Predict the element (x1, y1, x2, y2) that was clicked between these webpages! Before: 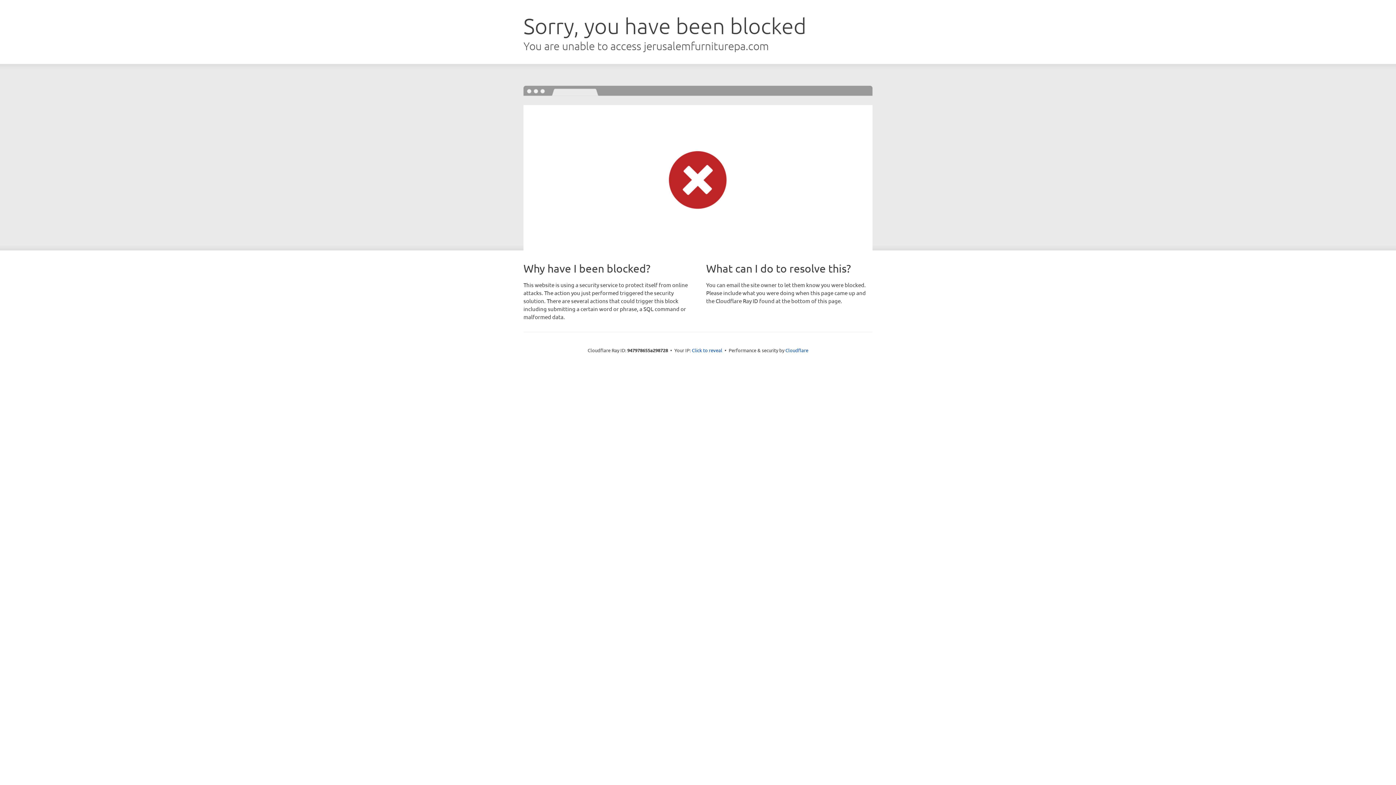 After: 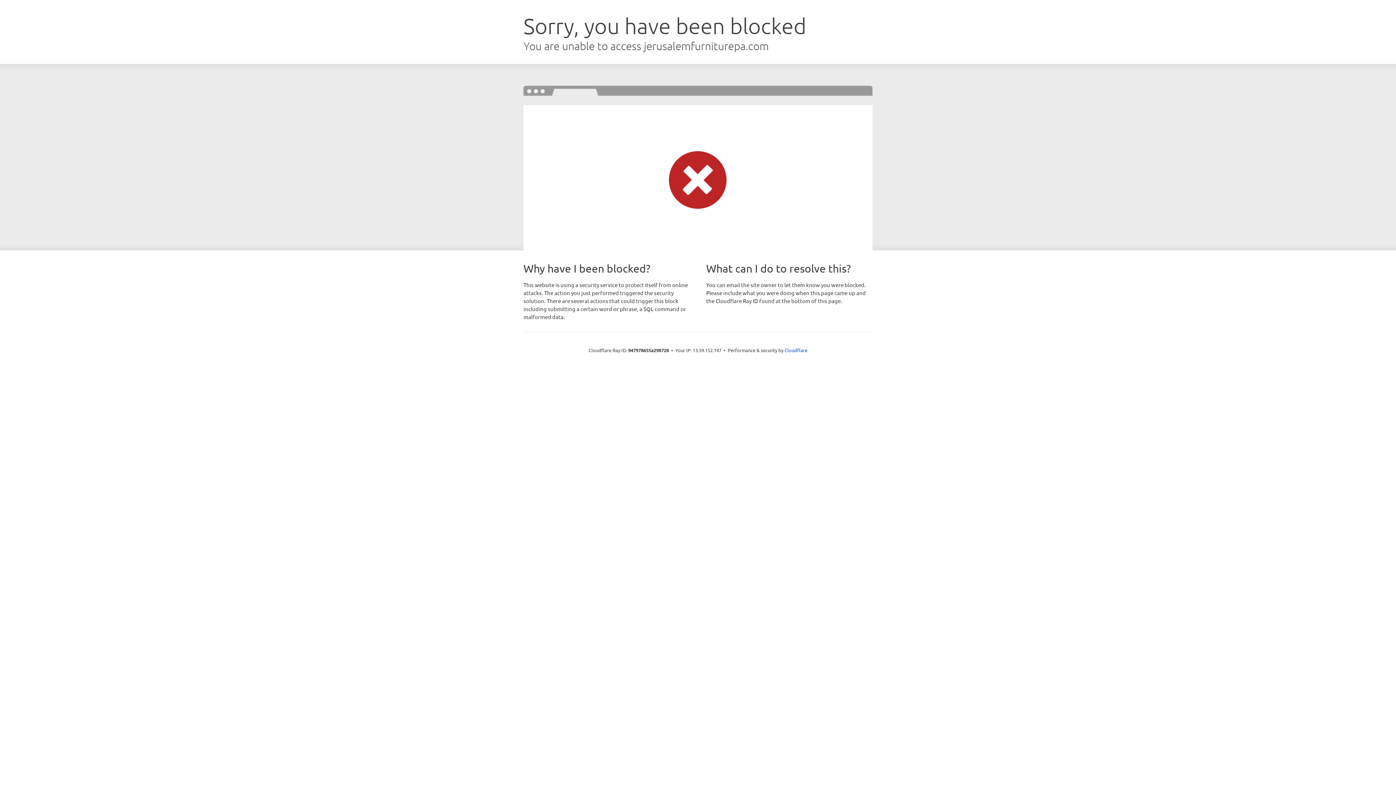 Action: label: Click to reveal bbox: (692, 346, 722, 353)